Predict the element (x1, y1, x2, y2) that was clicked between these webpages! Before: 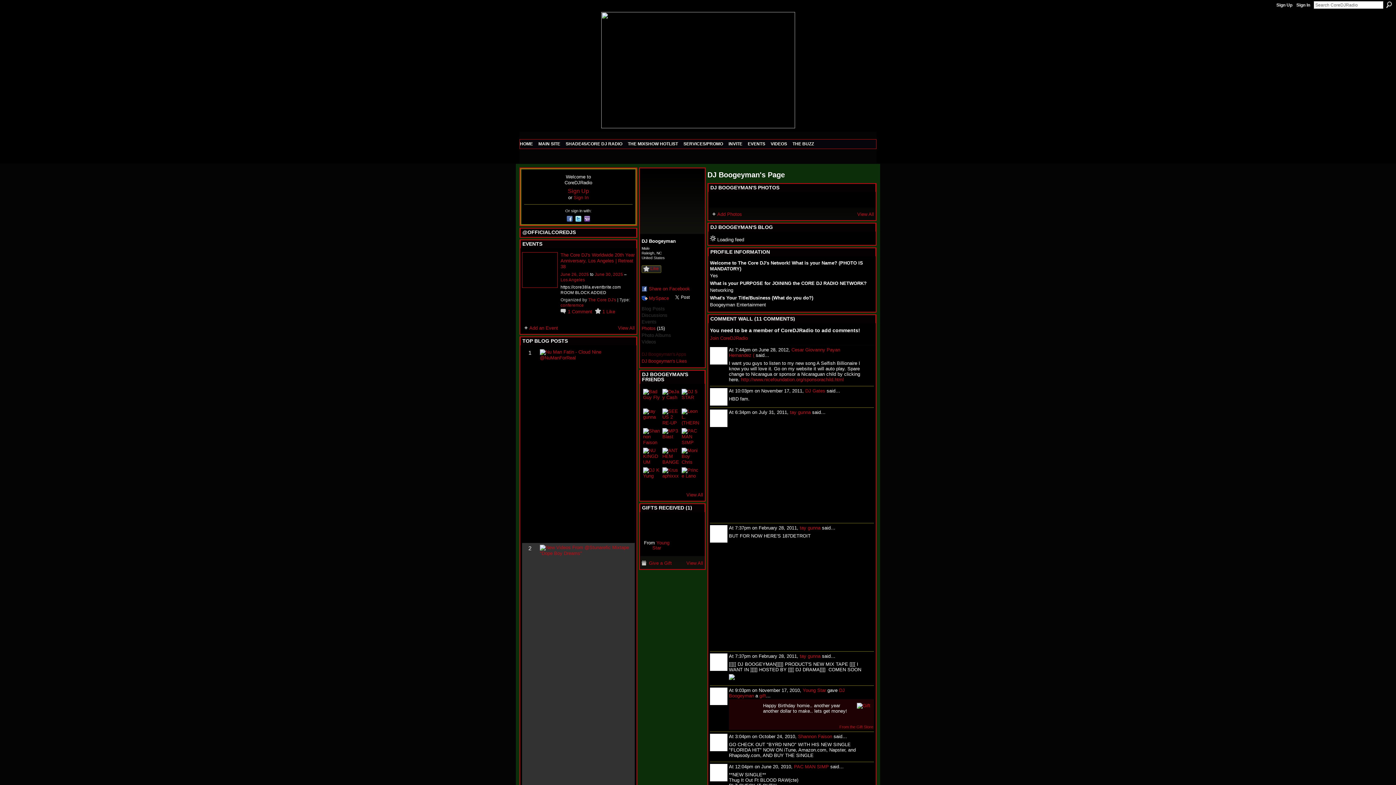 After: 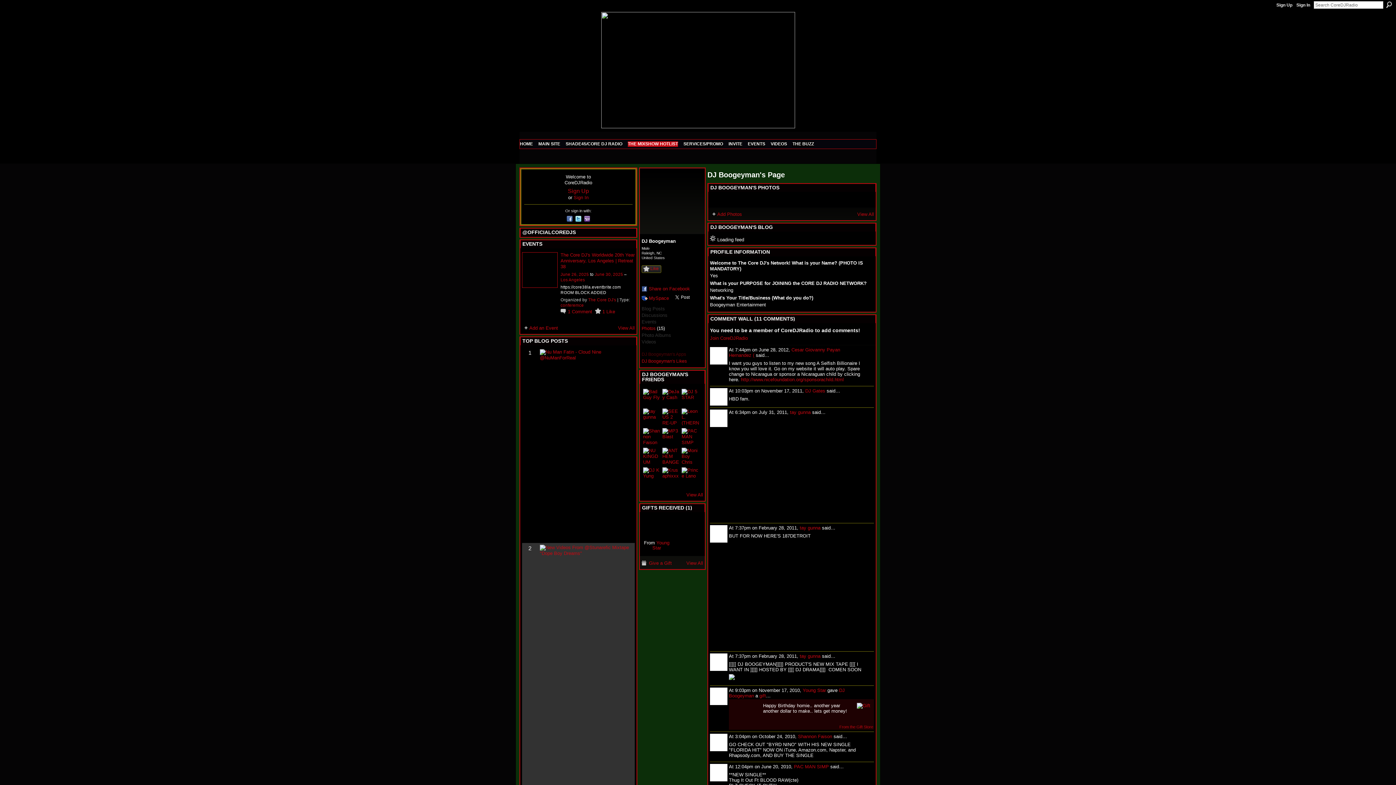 Action: label: THE MIXSHOW HOTLIST bbox: (628, 141, 678, 146)